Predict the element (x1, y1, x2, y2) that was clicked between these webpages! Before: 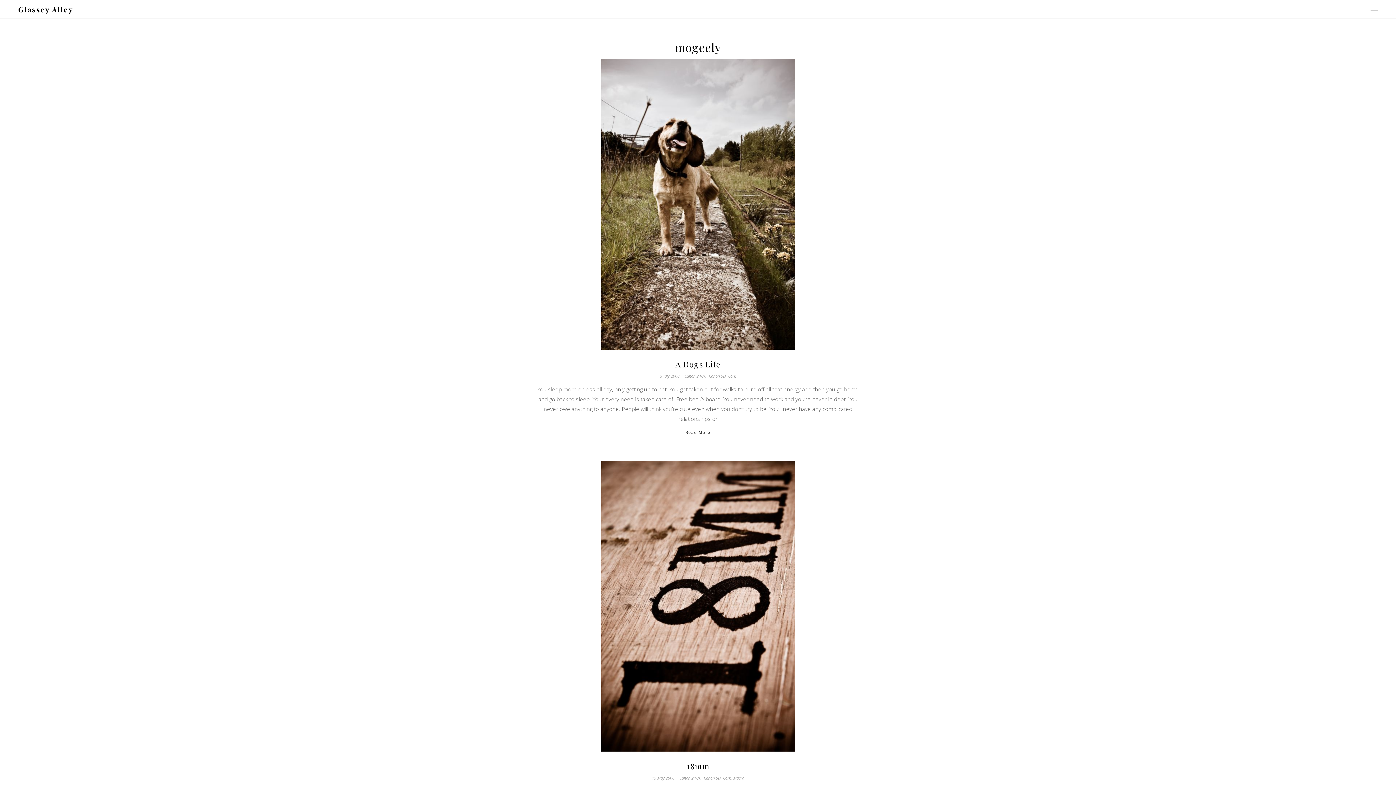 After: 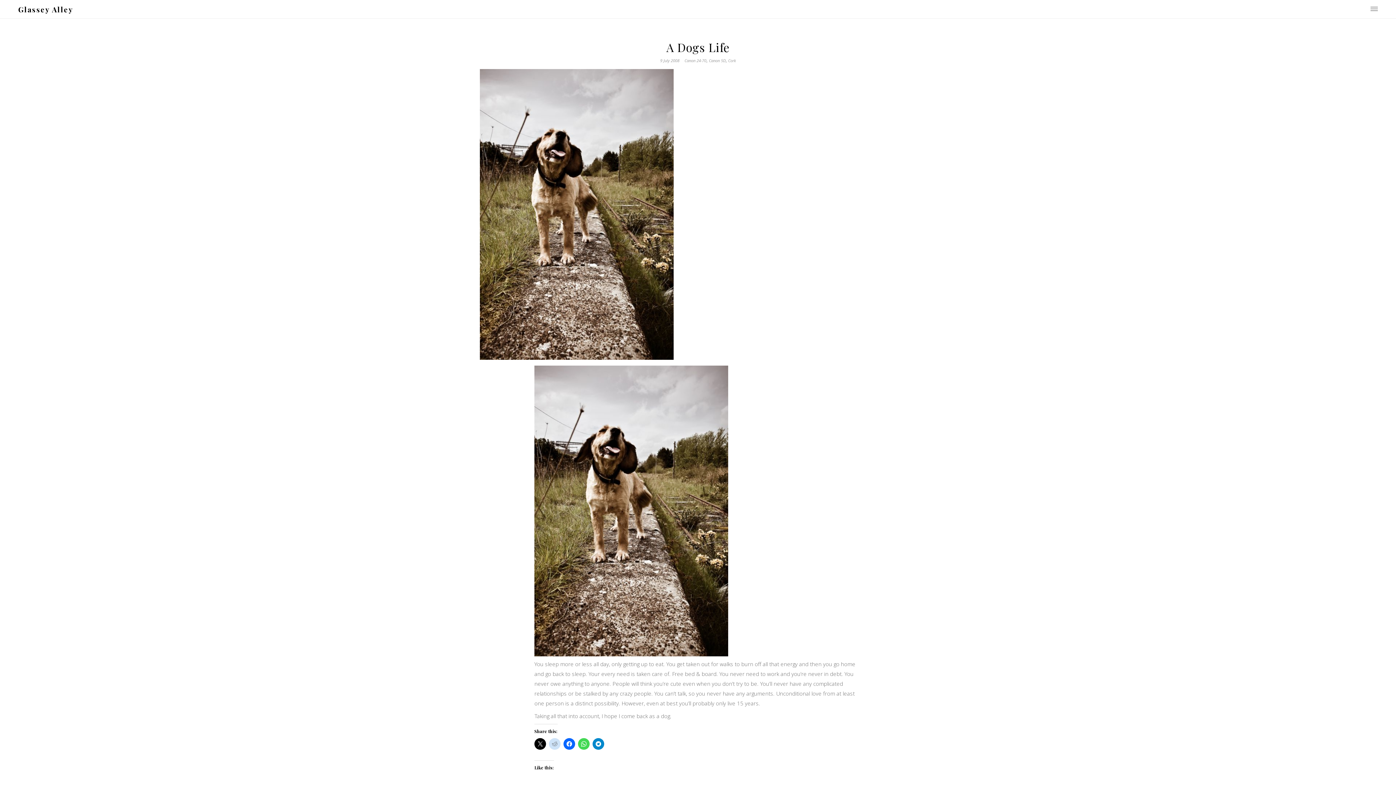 Action: label: Read More bbox: (534, 427, 861, 436)